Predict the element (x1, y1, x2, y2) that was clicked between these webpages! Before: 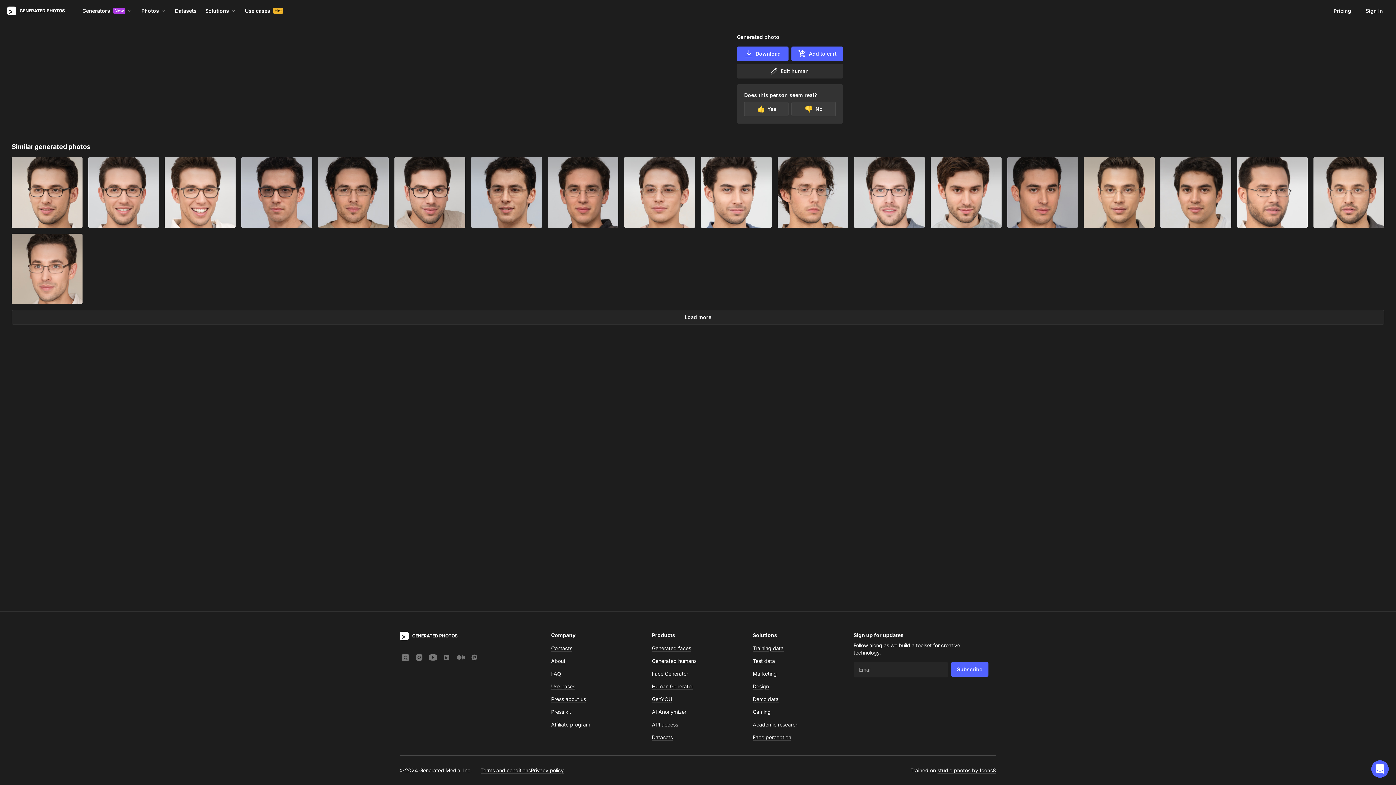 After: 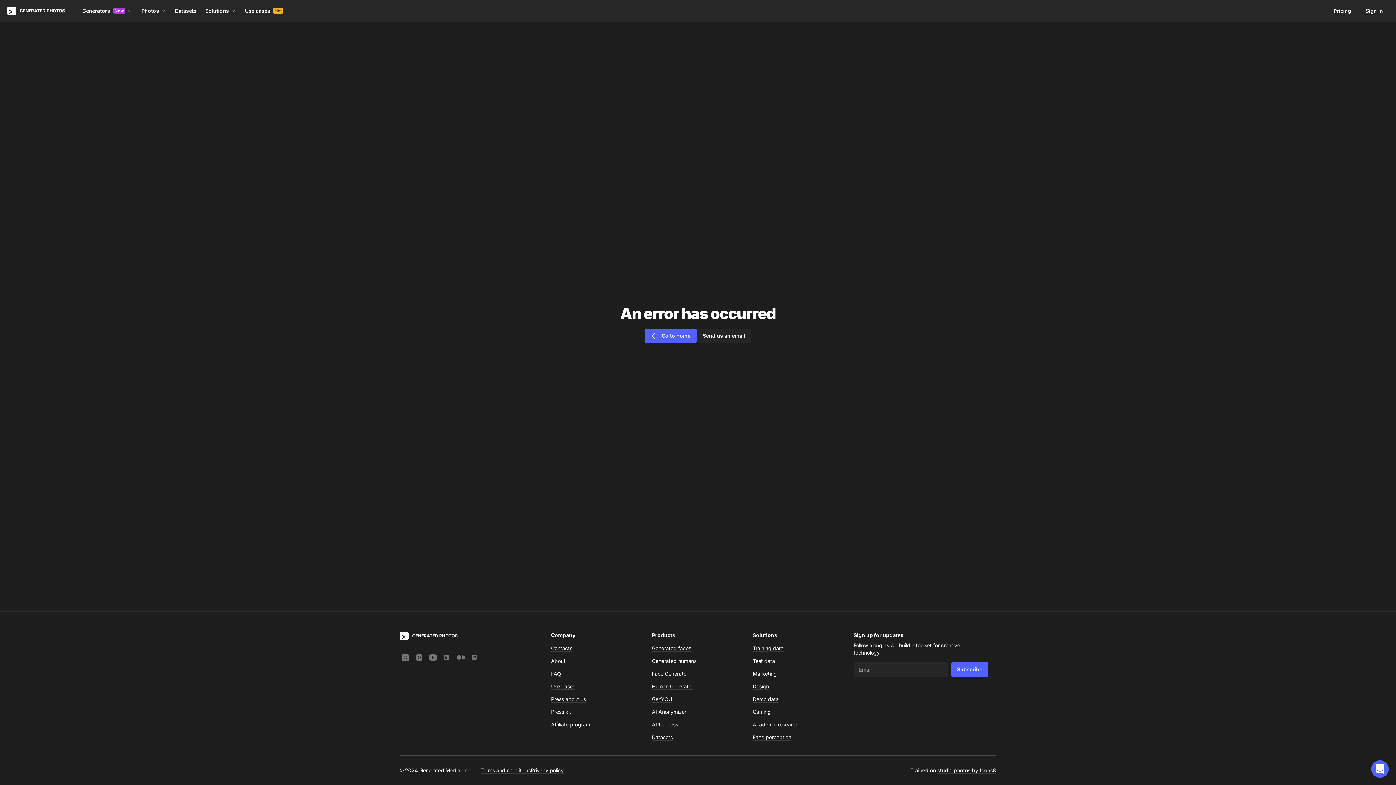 Action: bbox: (652, 658, 696, 664) label: Generated humans